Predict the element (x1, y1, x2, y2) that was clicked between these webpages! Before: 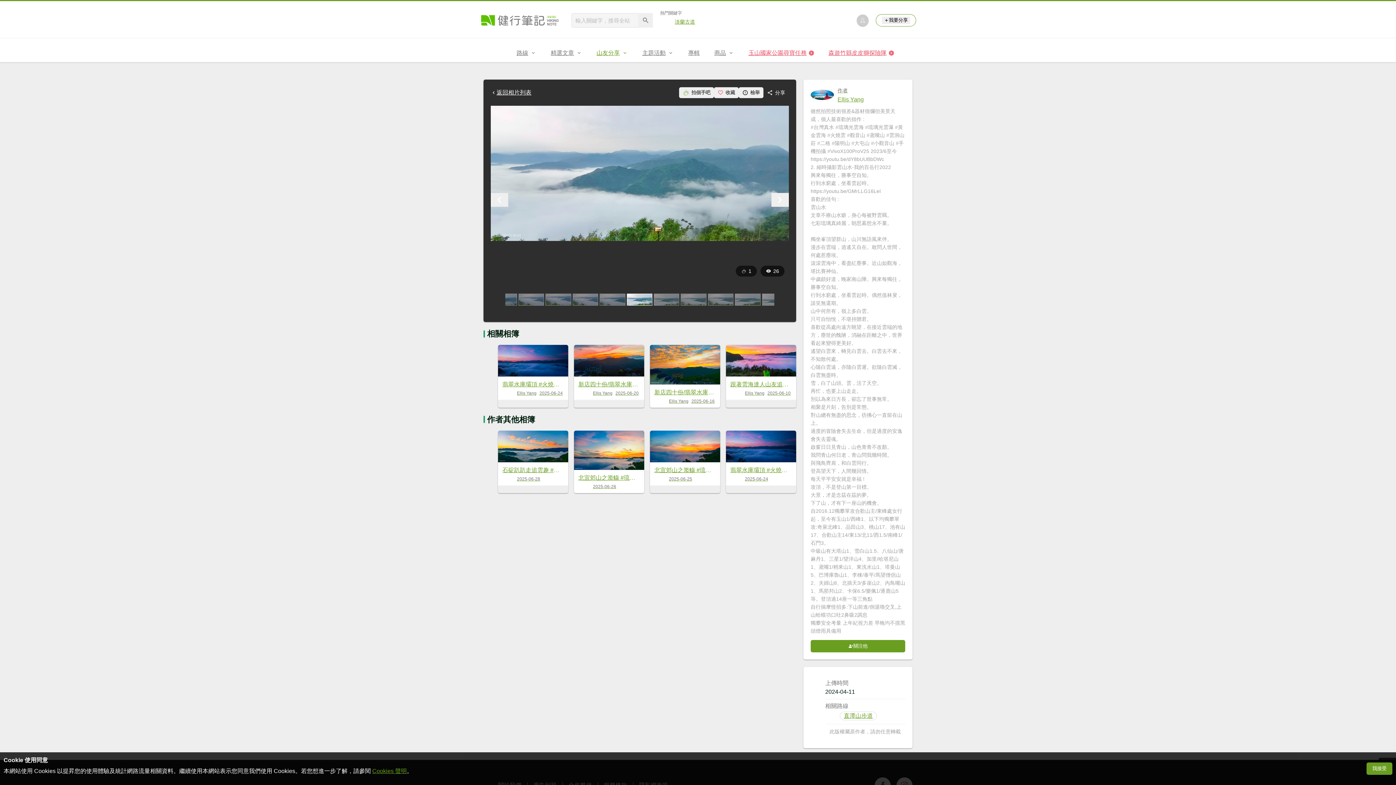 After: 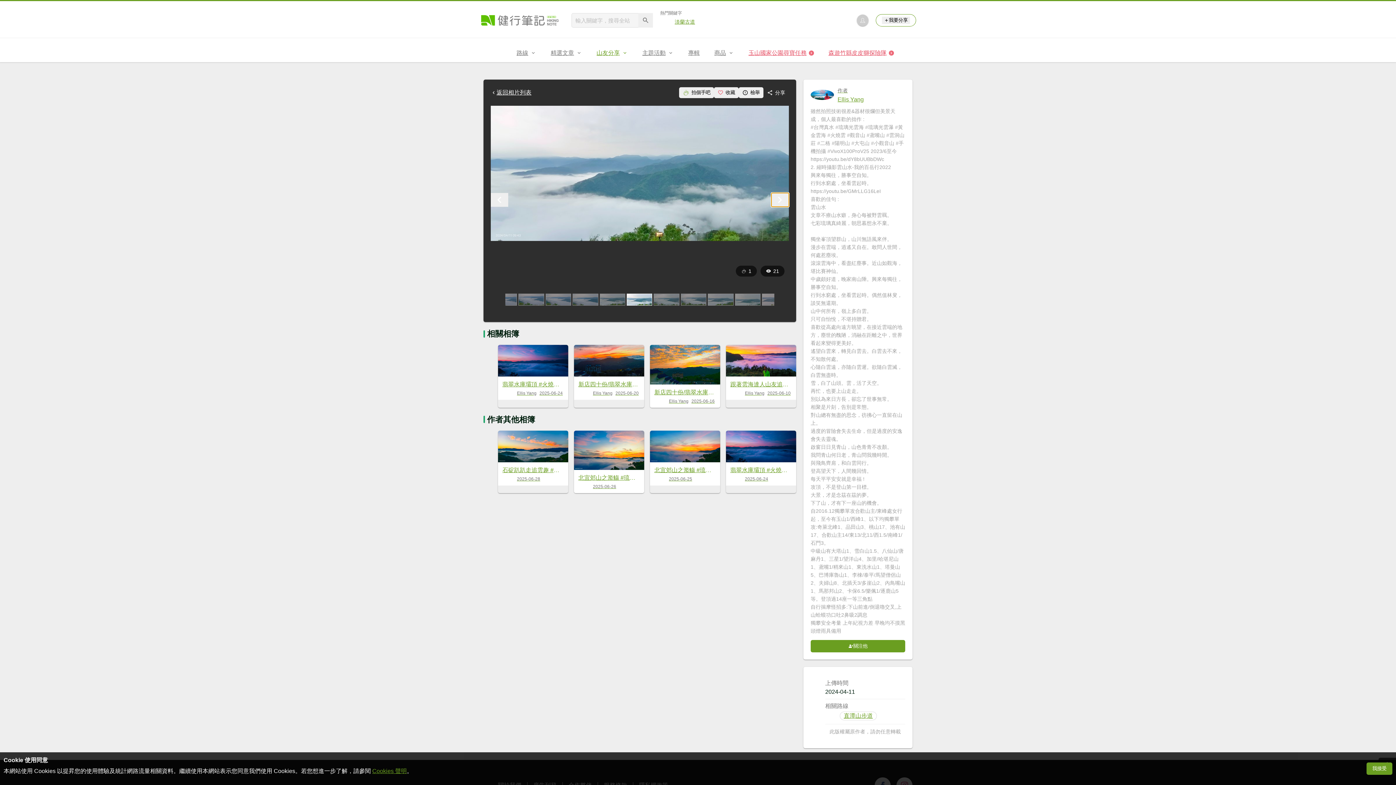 Action: bbox: (771, 193, 789, 206)